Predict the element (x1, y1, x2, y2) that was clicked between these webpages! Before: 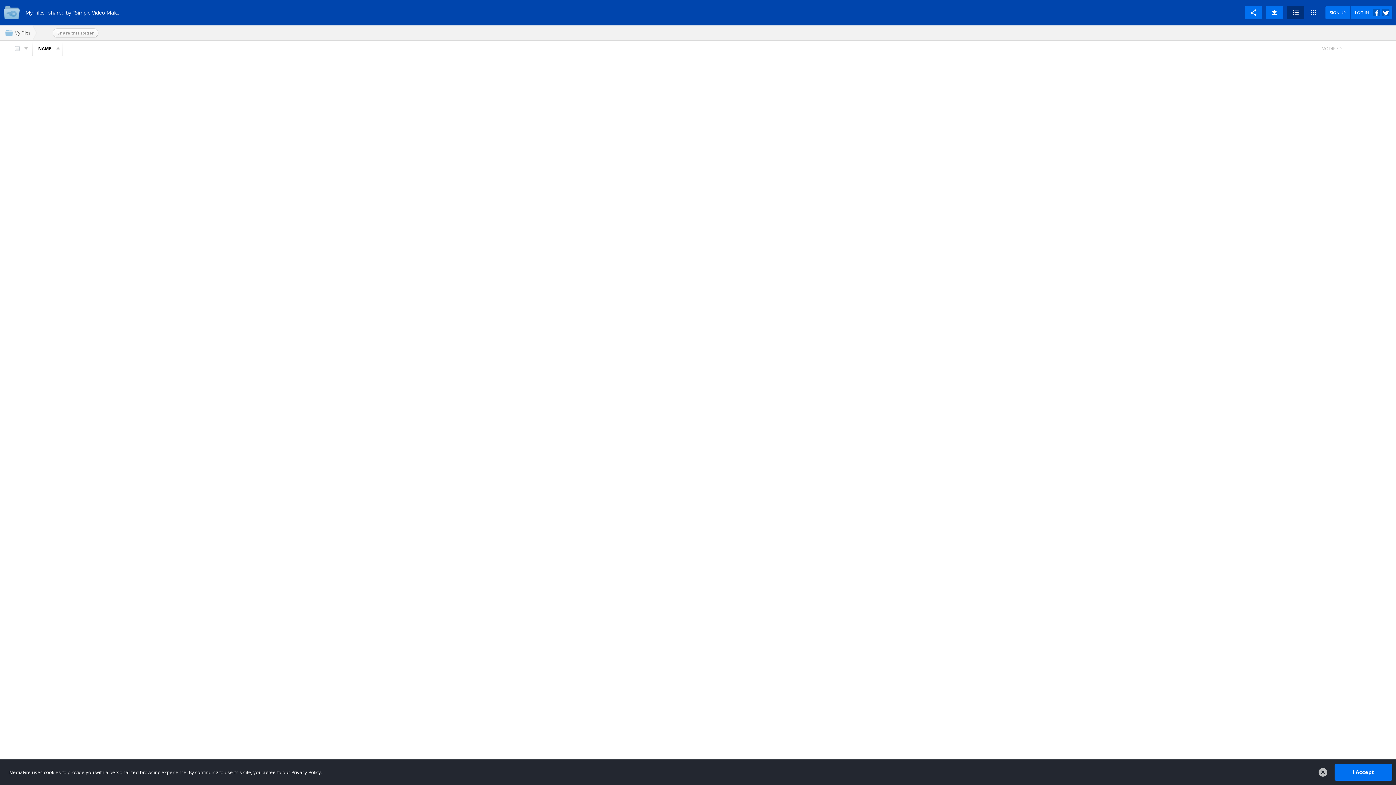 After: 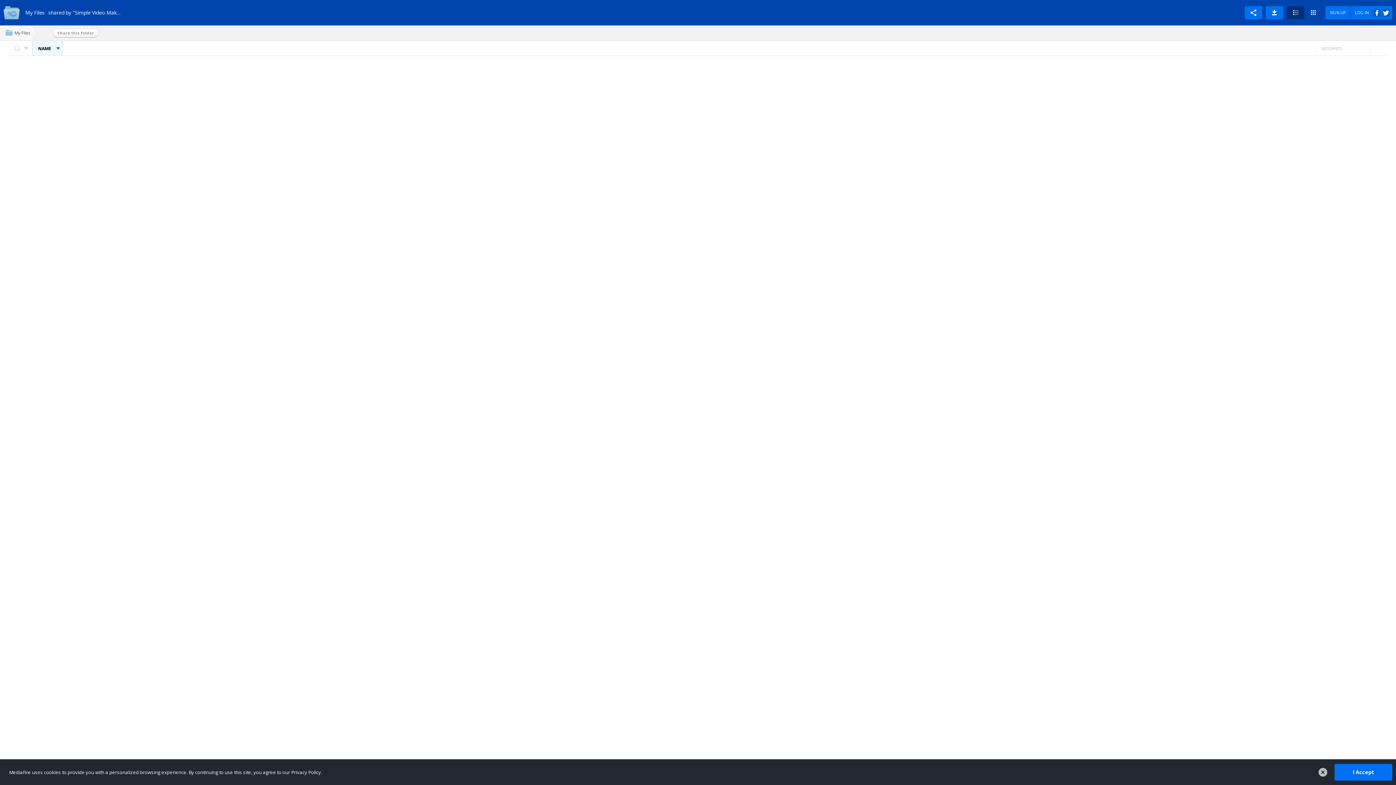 Action: label: NAME bbox: (32, 41, 62, 55)